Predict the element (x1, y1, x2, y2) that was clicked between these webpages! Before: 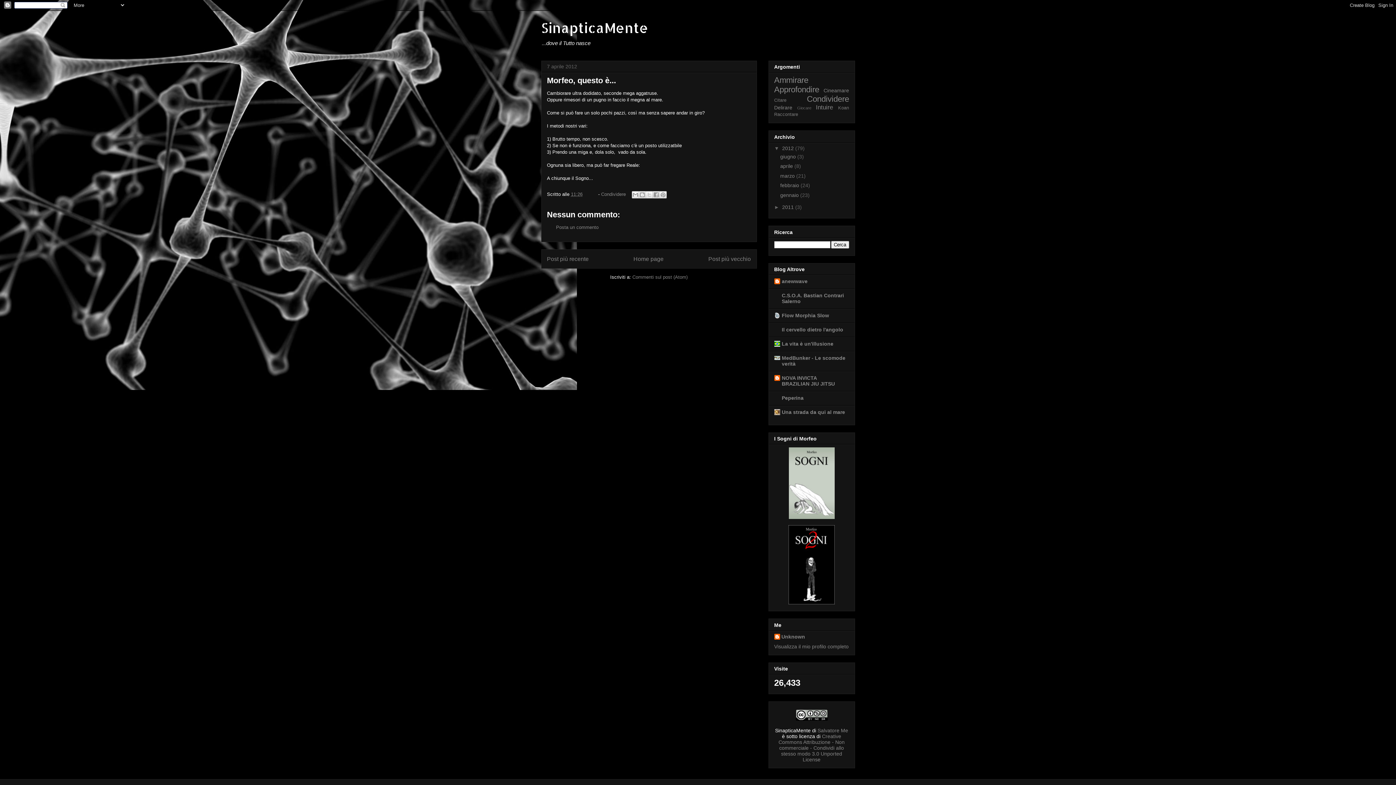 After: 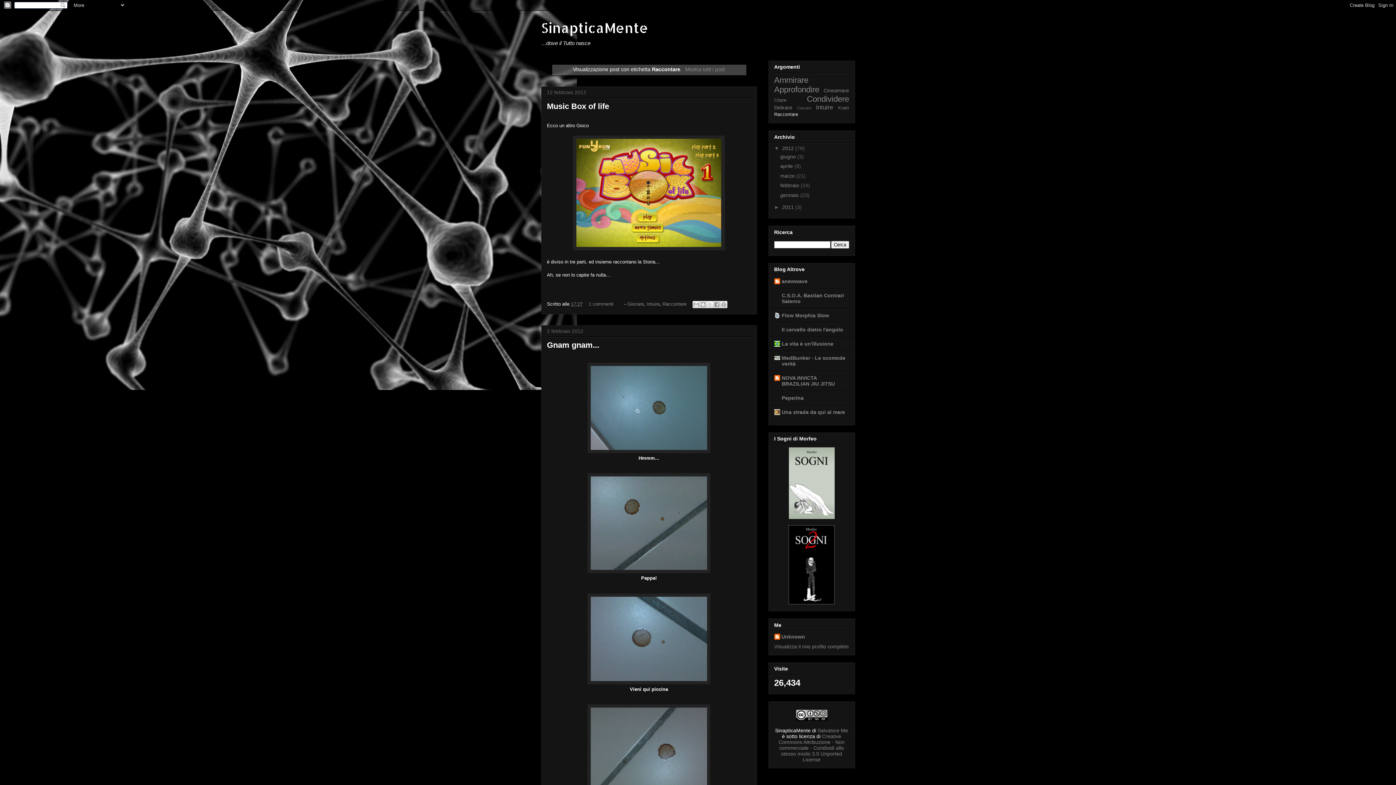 Action: bbox: (774, 112, 798, 117) label: Raccontare